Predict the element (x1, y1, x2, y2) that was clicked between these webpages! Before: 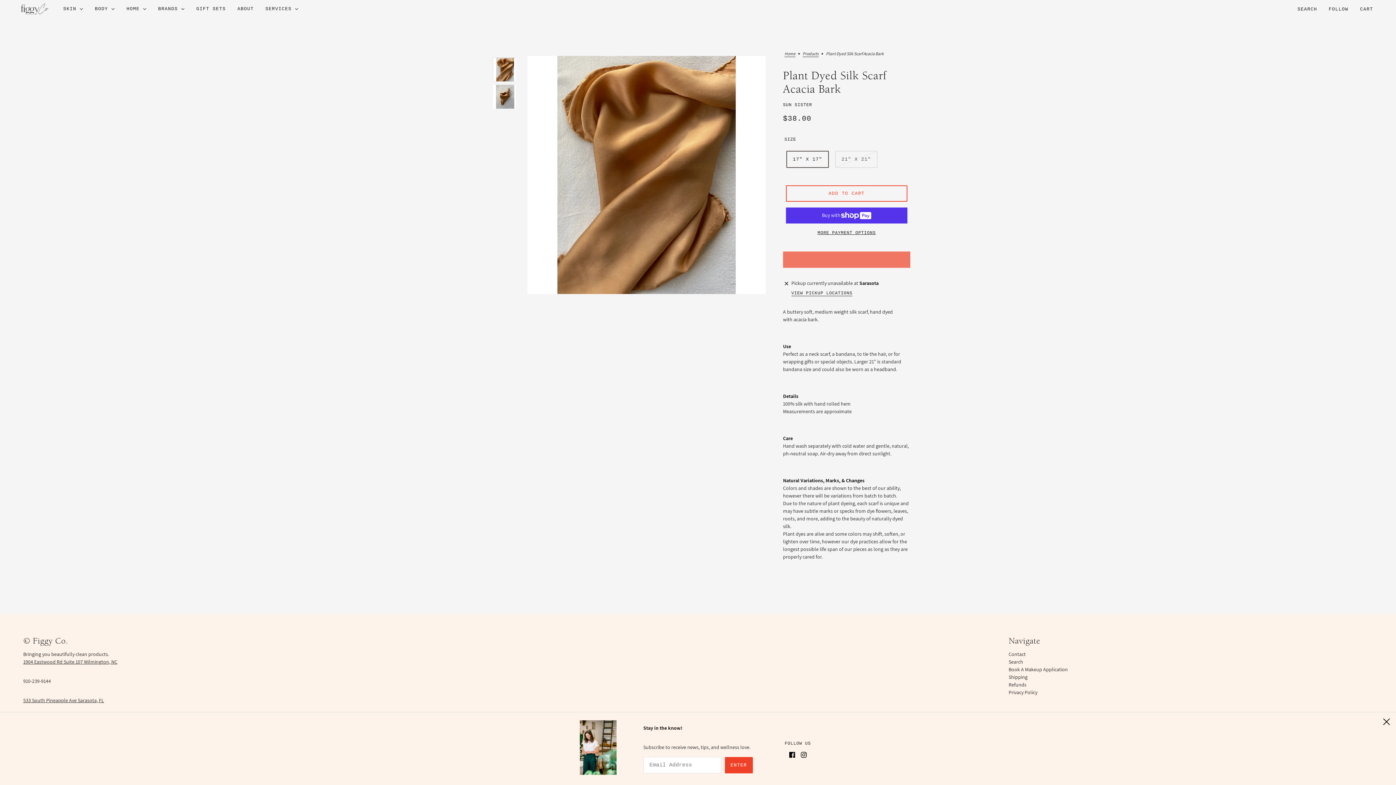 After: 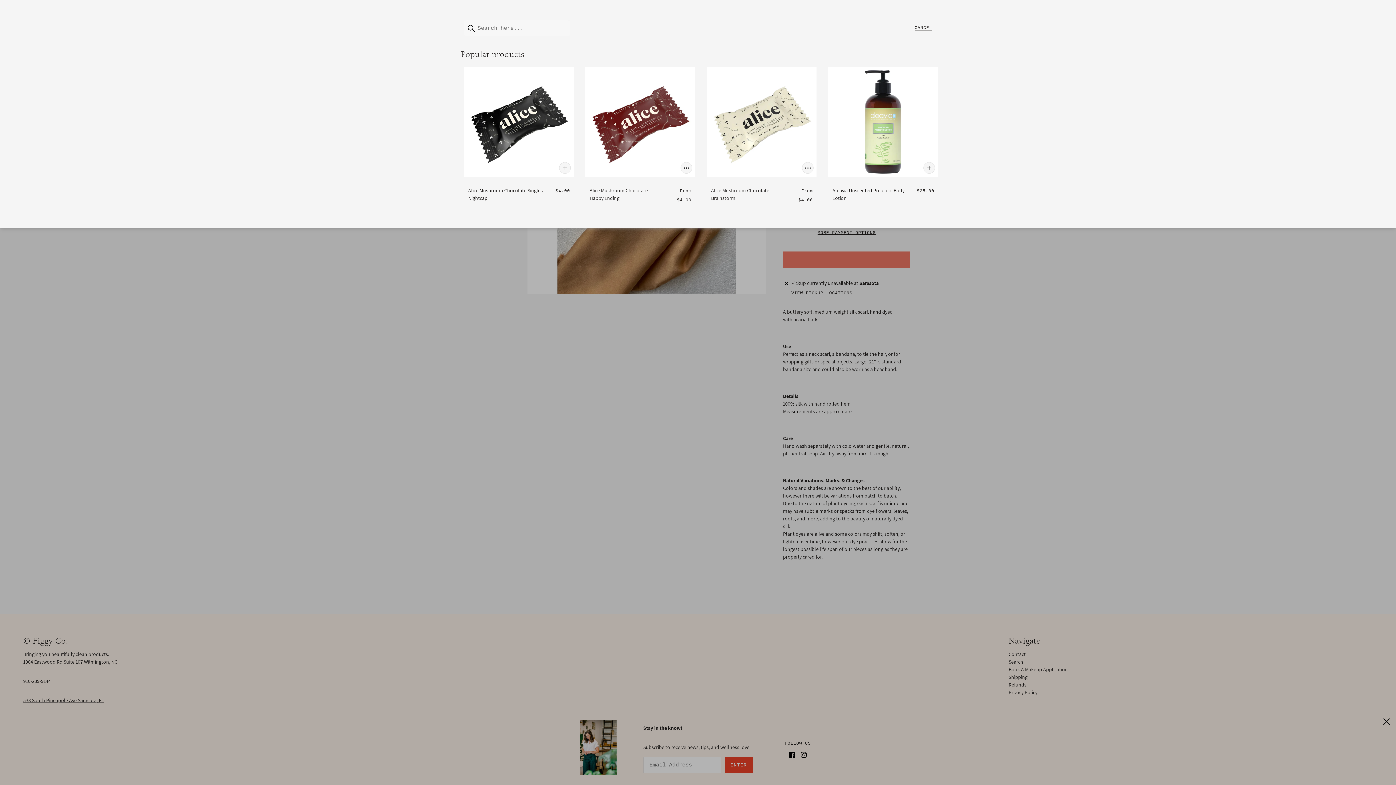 Action: label: SEARCH bbox: (1292, 0, 1323, 18)